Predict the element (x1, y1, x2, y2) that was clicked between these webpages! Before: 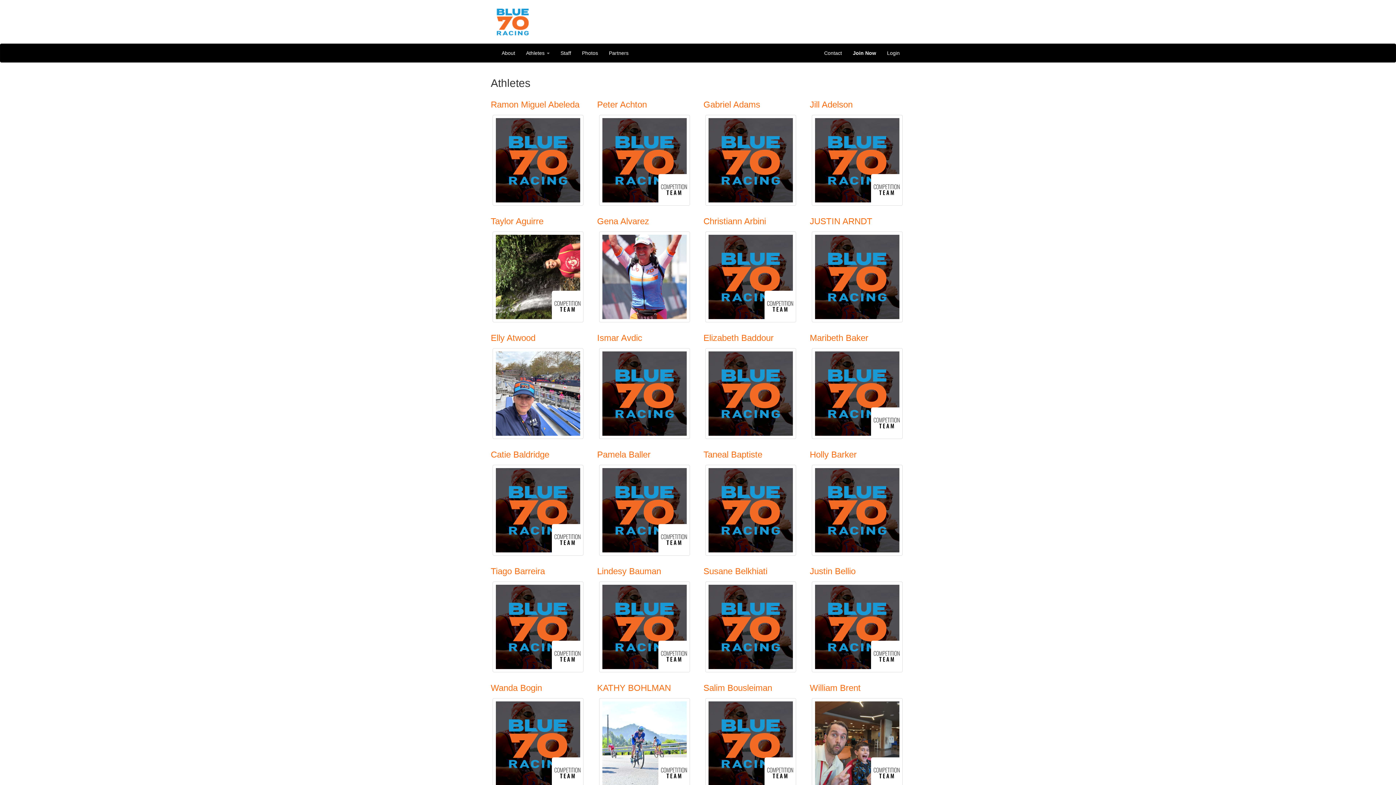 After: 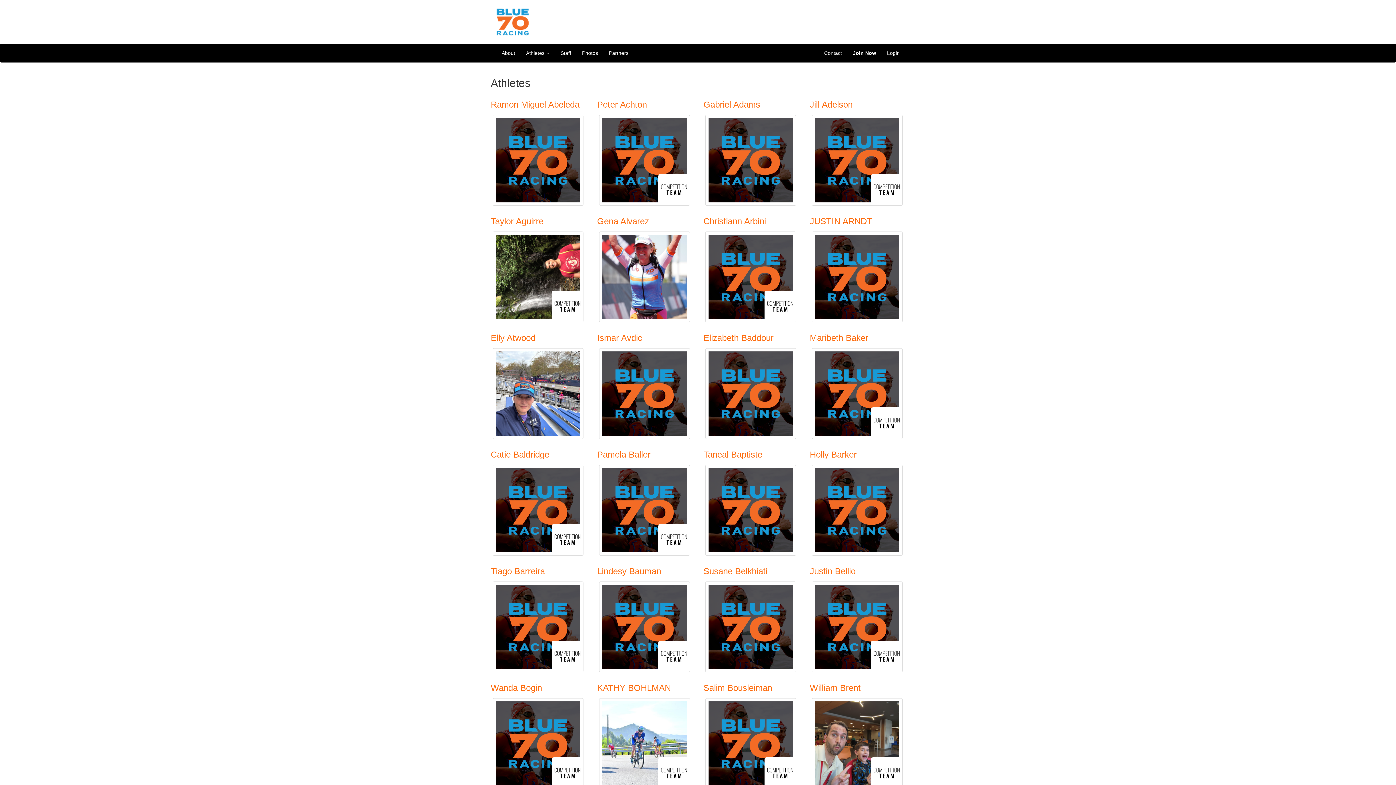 Action: bbox: (494, 625, 585, 631)